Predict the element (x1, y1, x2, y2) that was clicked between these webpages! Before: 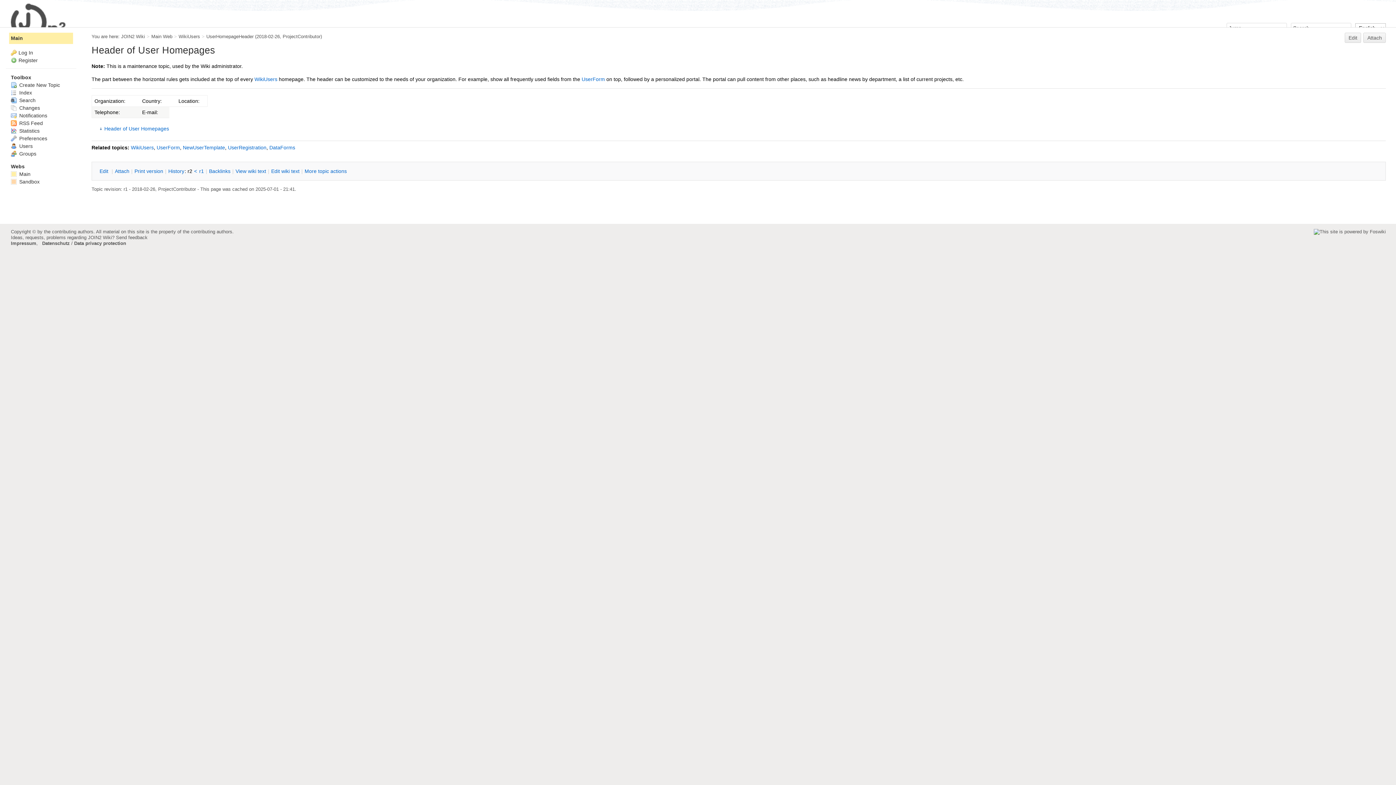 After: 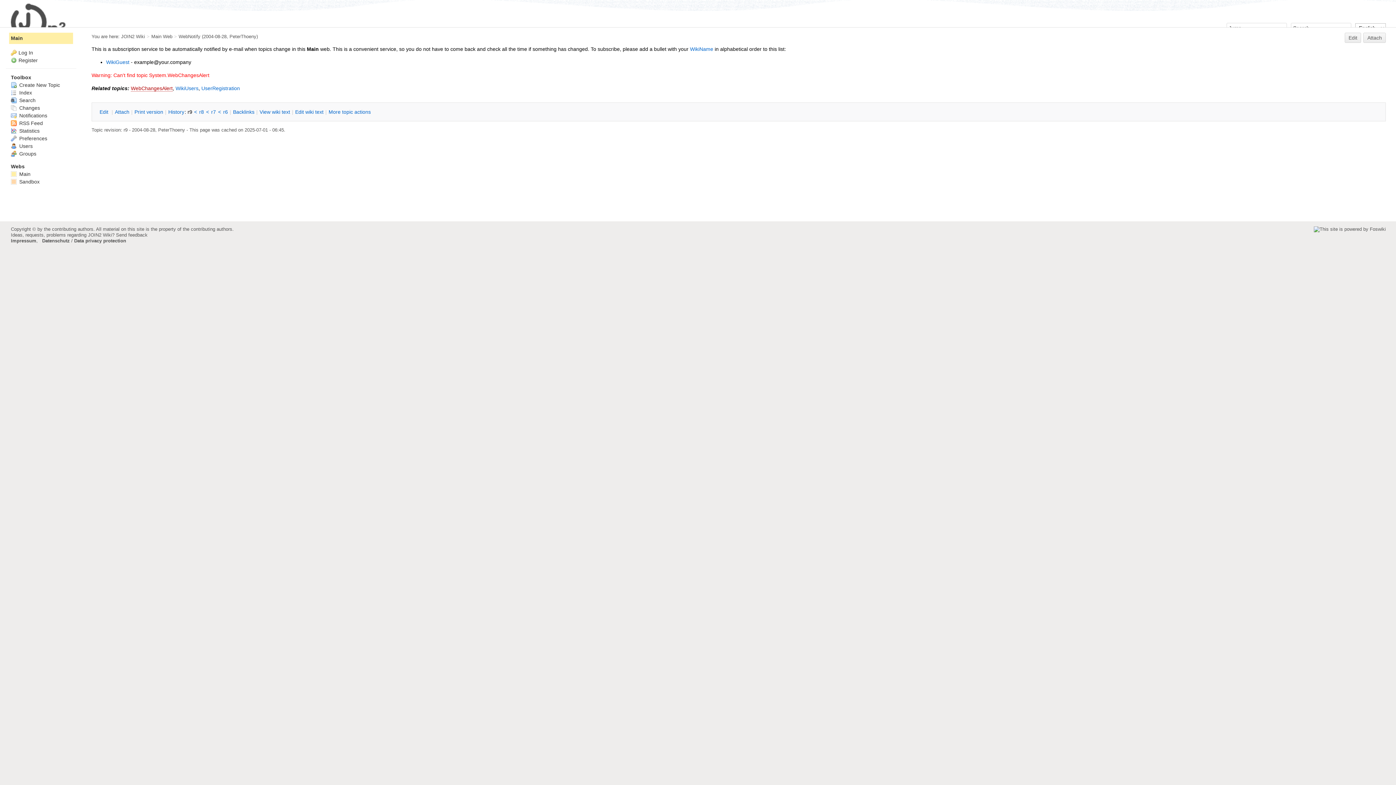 Action: label:  Notifications bbox: (10, 112, 47, 118)